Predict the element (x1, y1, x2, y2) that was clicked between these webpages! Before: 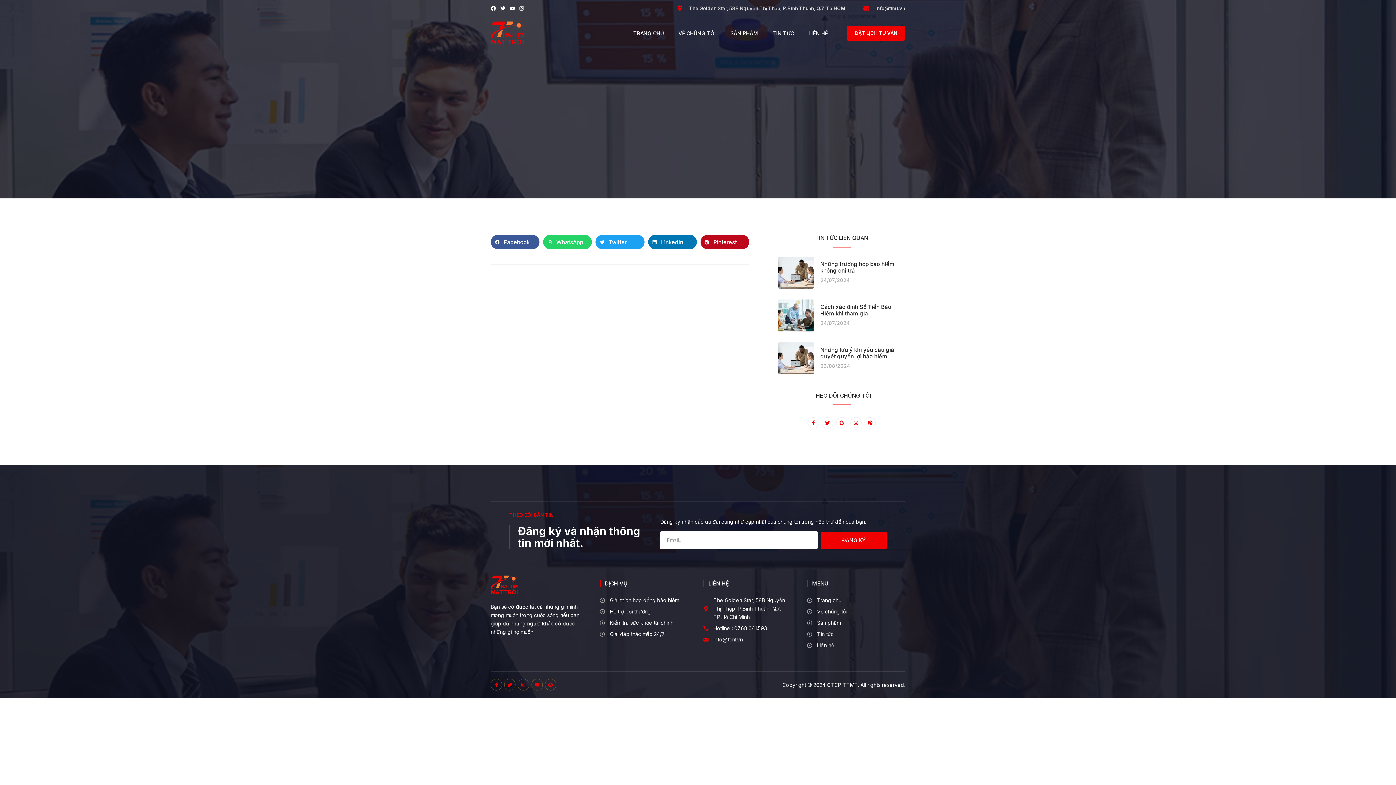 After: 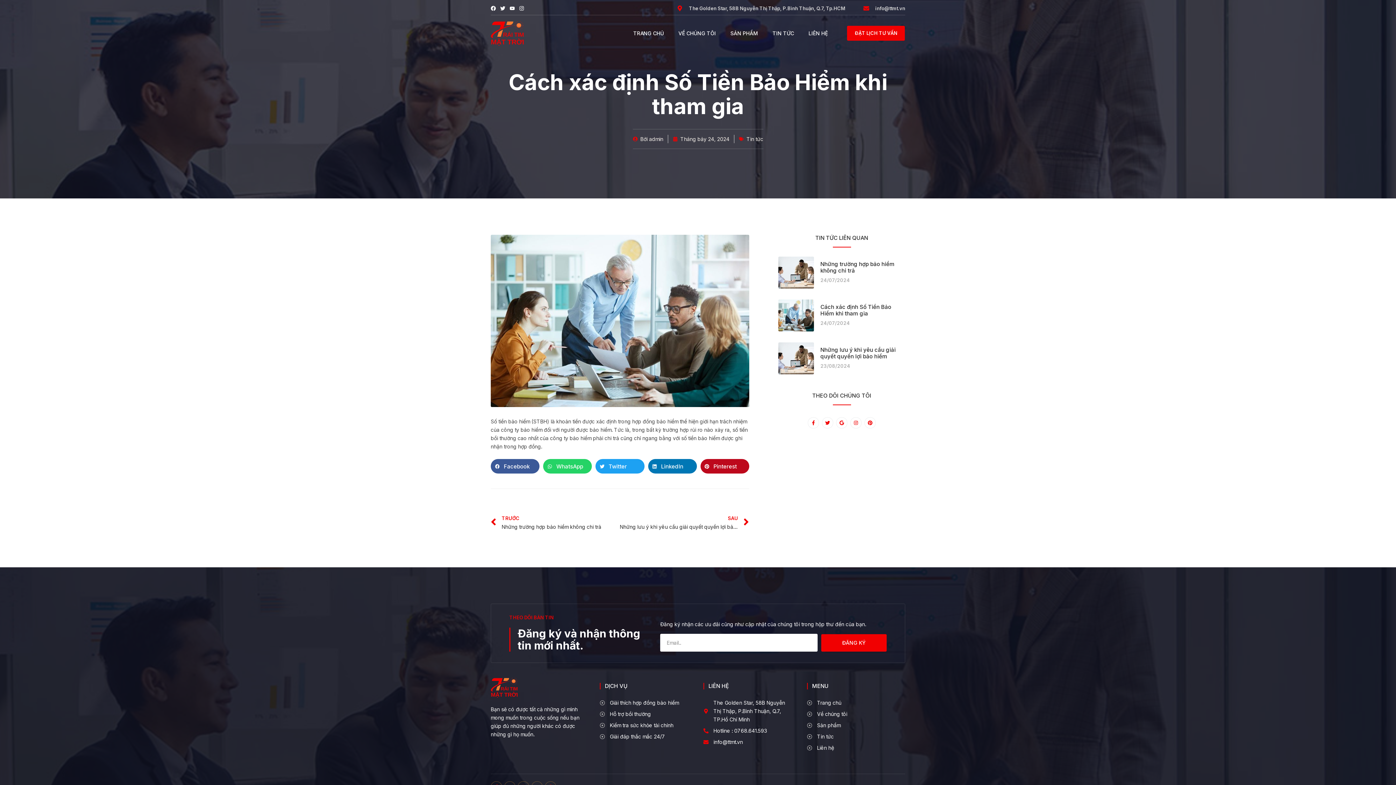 Action: bbox: (820, 303, 891, 317) label: Cách xác định Số Tiền Bảo Hiểm khi tham gia